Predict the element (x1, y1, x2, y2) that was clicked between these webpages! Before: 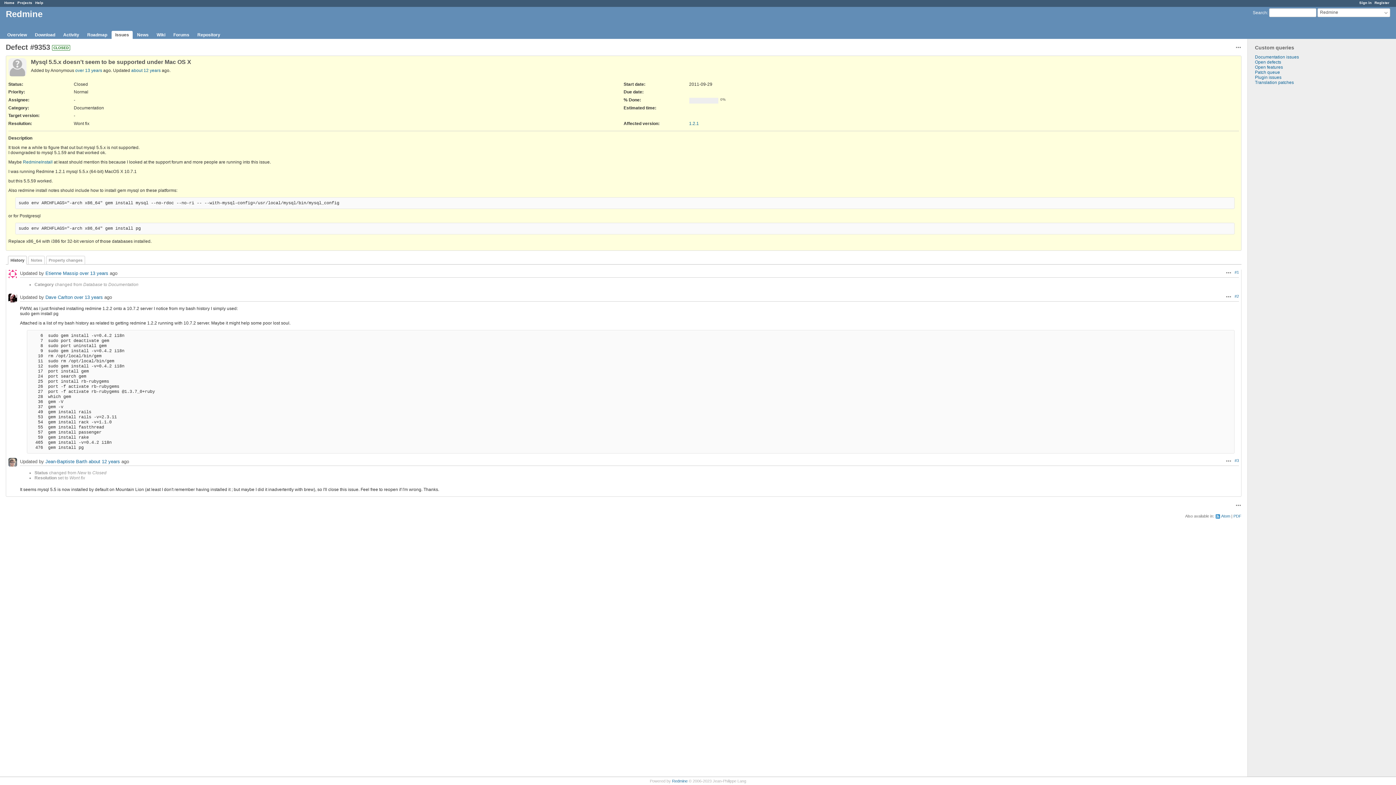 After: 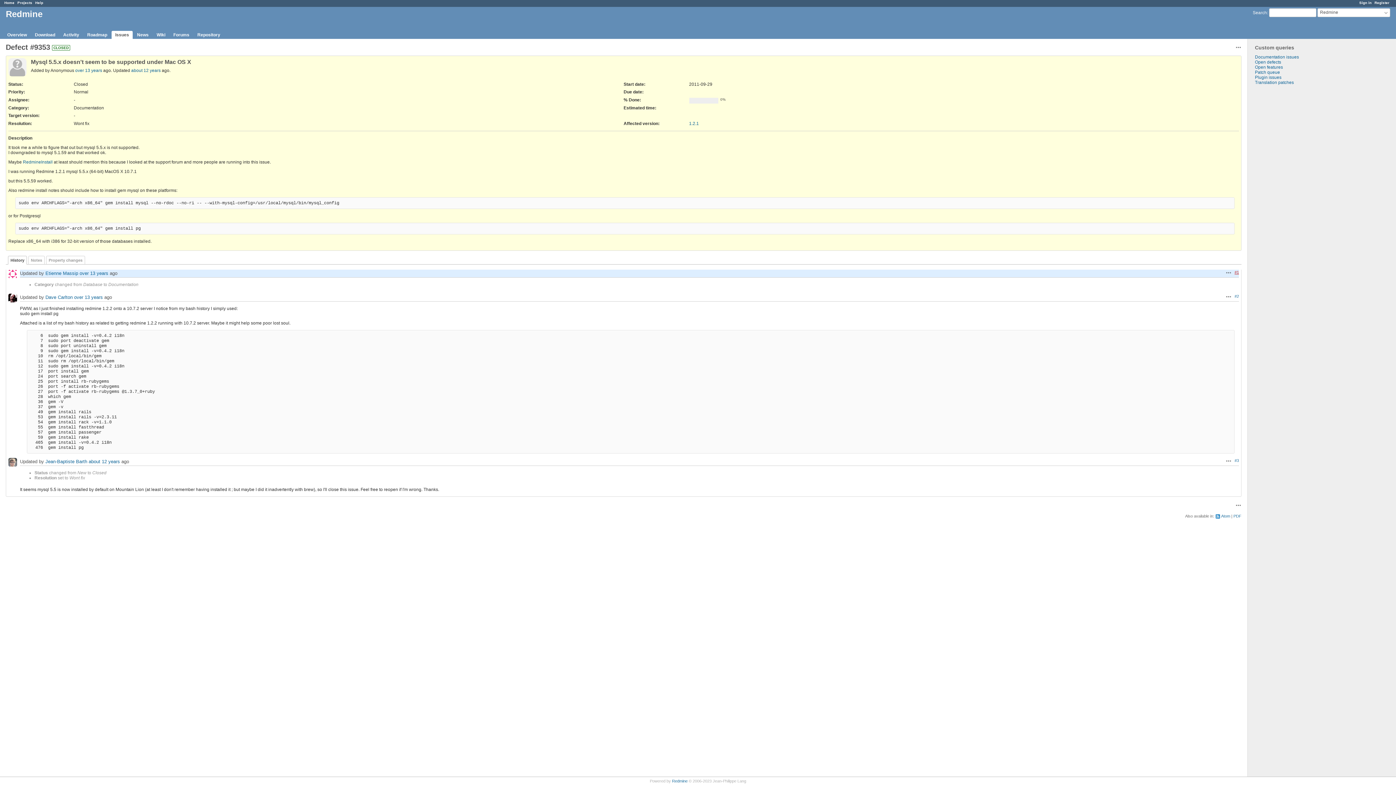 Action: label: #1 bbox: (1234, 270, 1239, 274)